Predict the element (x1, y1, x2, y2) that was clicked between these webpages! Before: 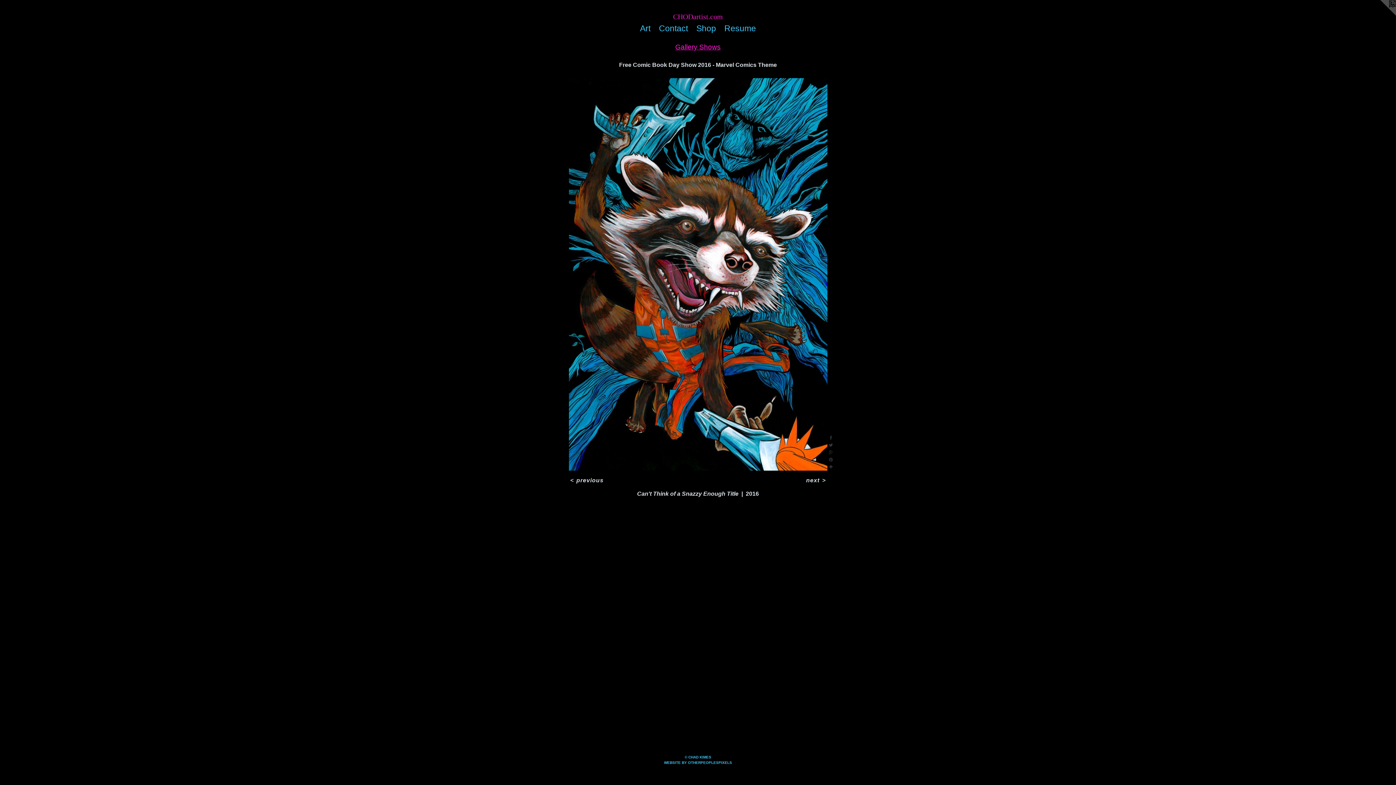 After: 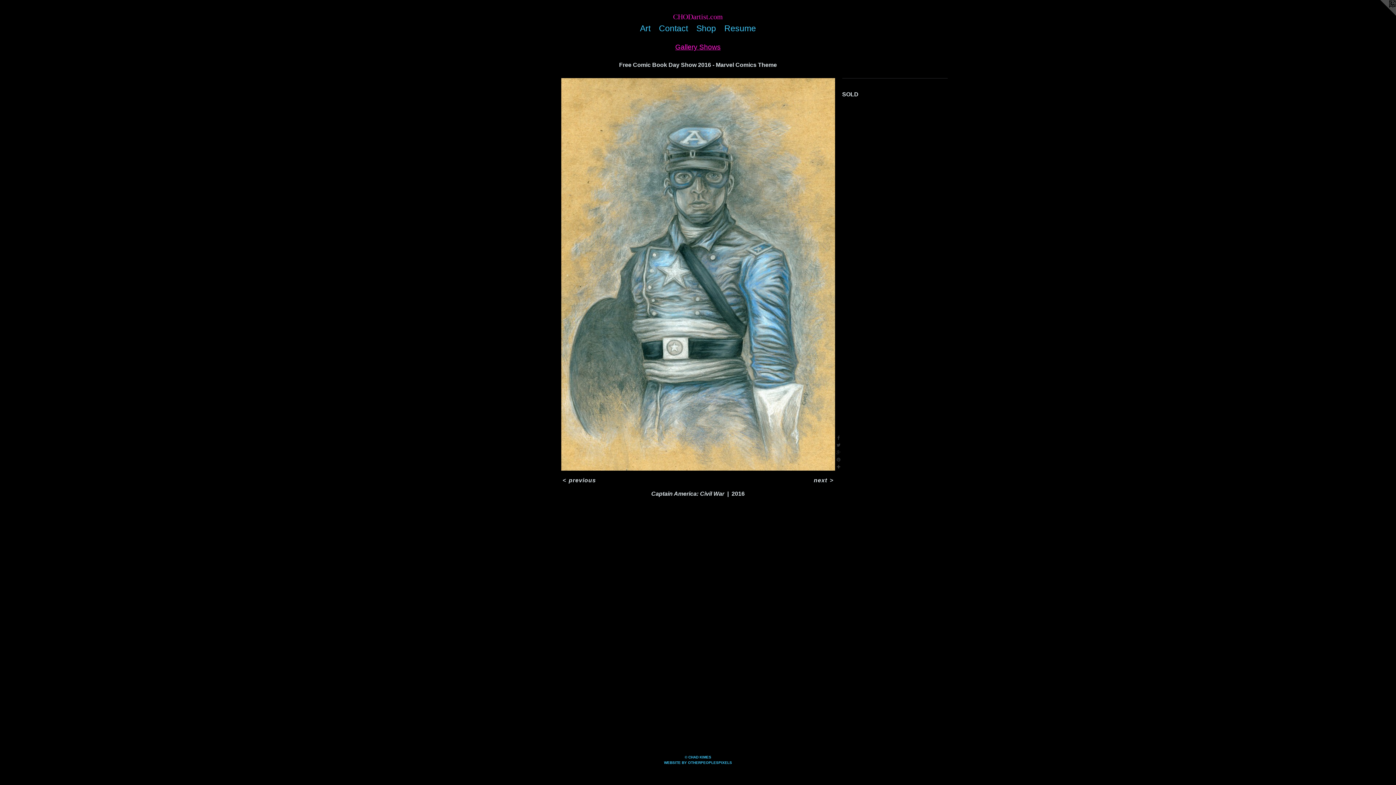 Action: bbox: (804, 476, 827, 484) label: next >